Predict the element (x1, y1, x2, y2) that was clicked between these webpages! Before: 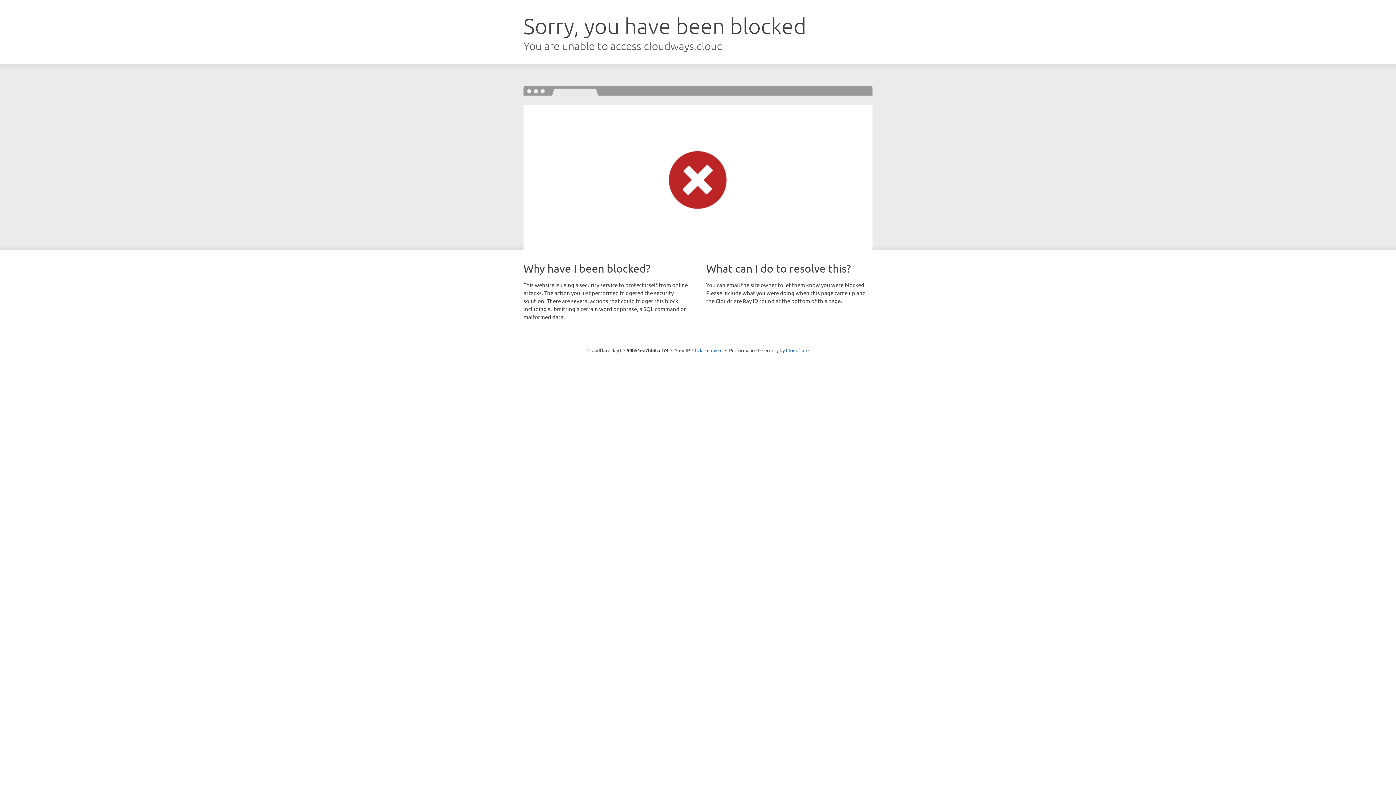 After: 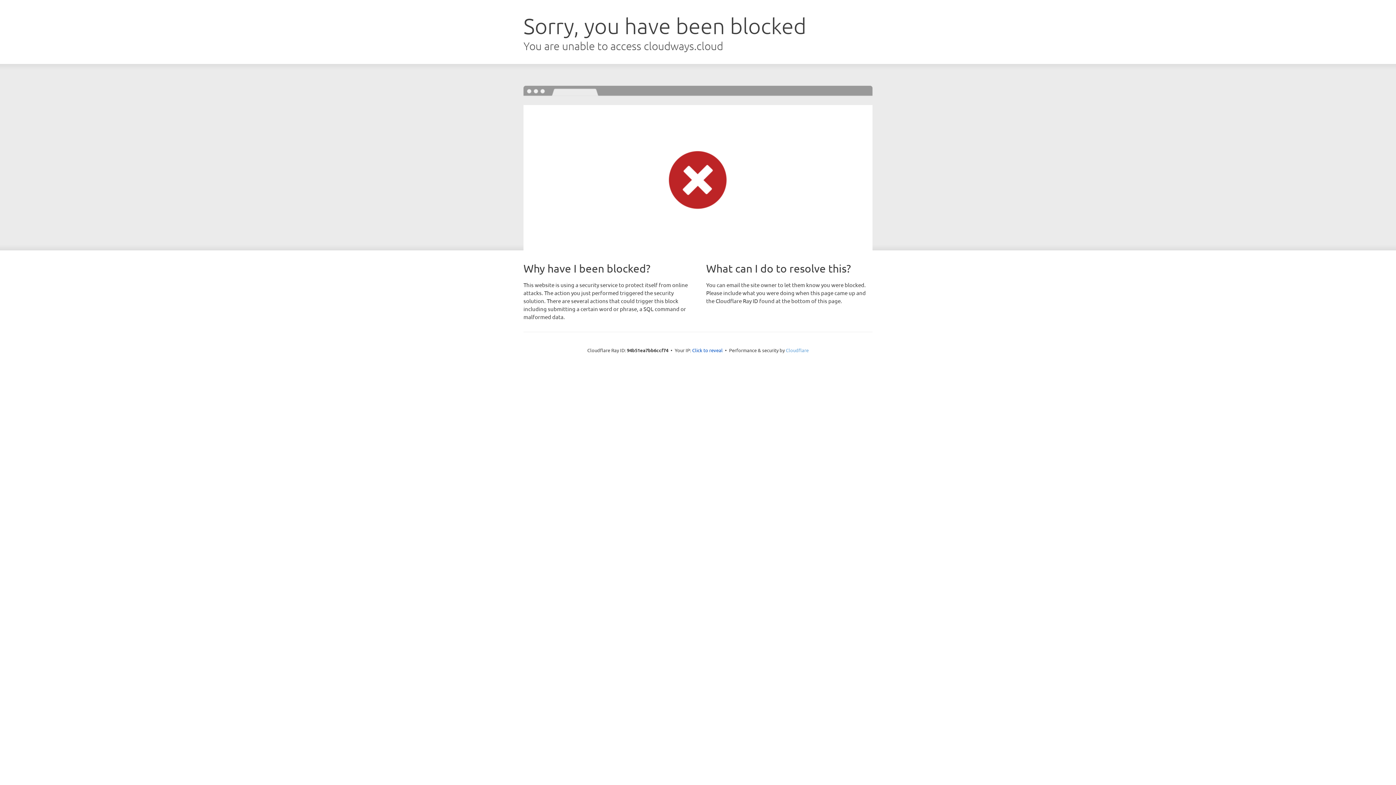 Action: bbox: (786, 347, 808, 353) label: Cloudflare